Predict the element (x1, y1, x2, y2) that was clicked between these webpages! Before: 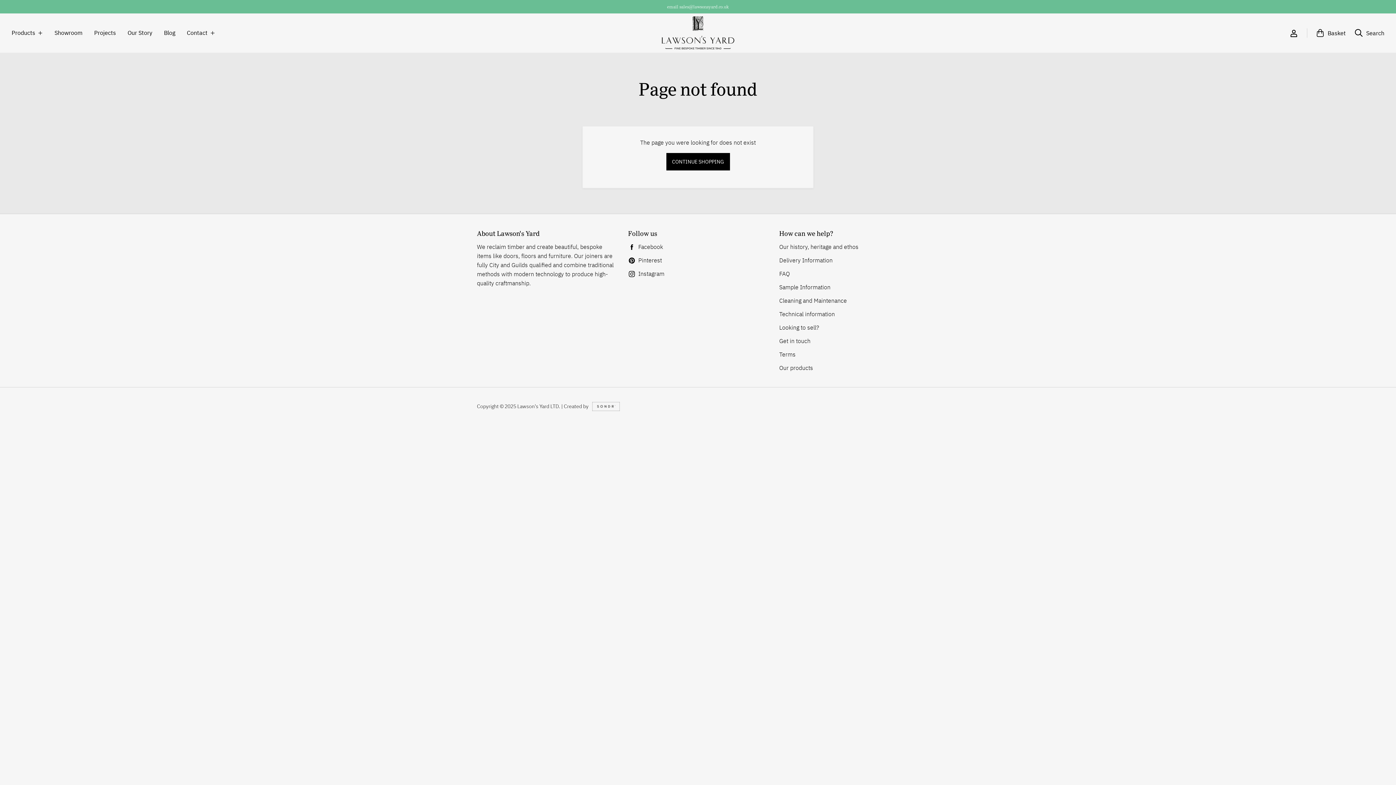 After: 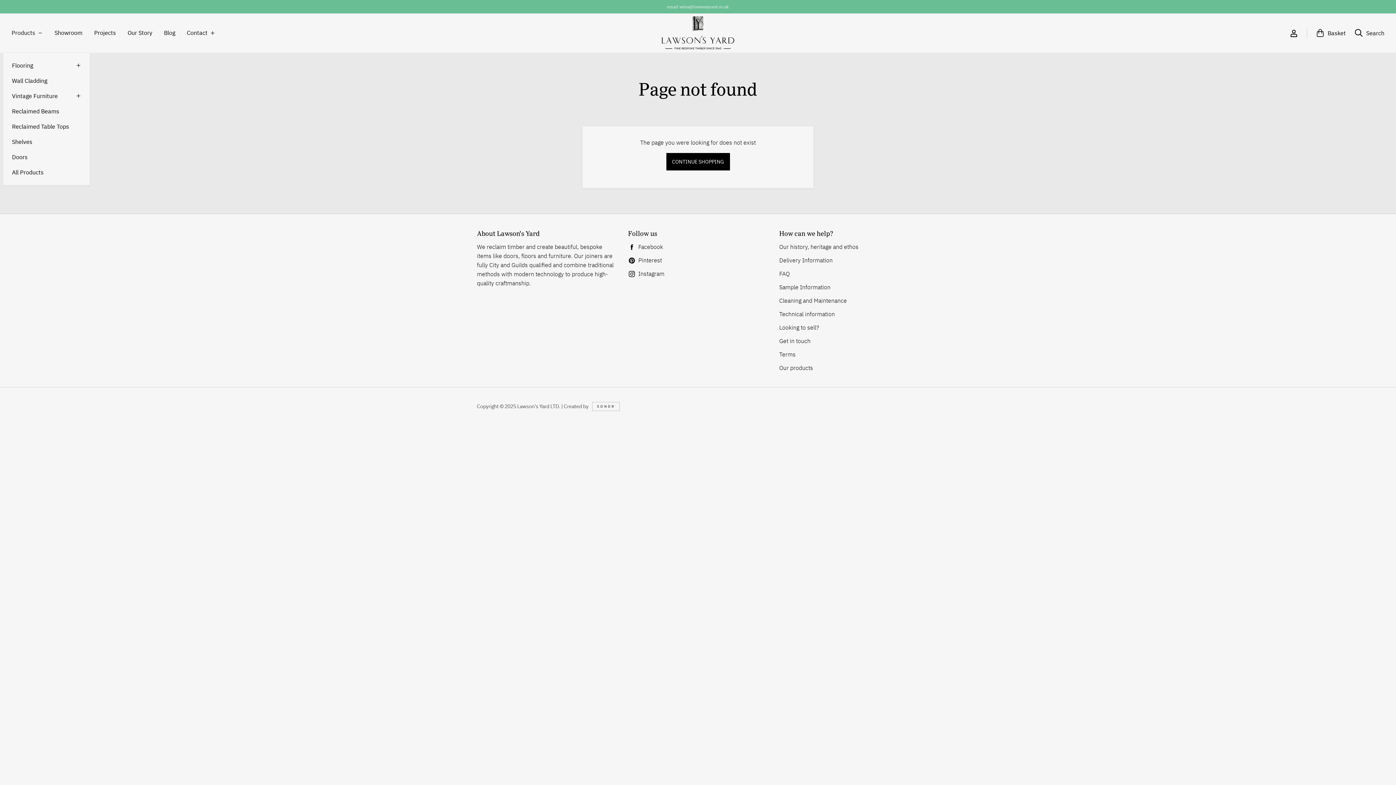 Action: bbox: (11, 28, 42, 37) label: Products